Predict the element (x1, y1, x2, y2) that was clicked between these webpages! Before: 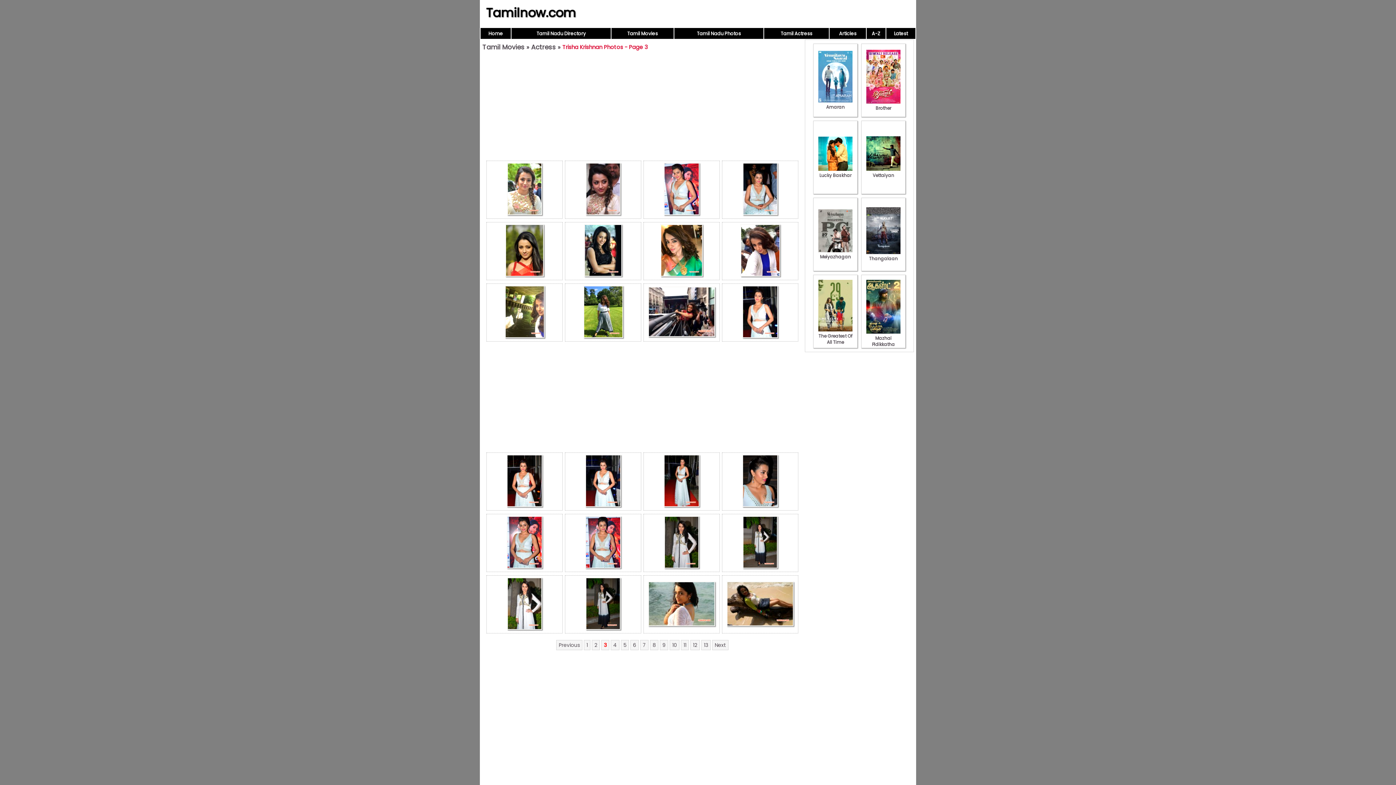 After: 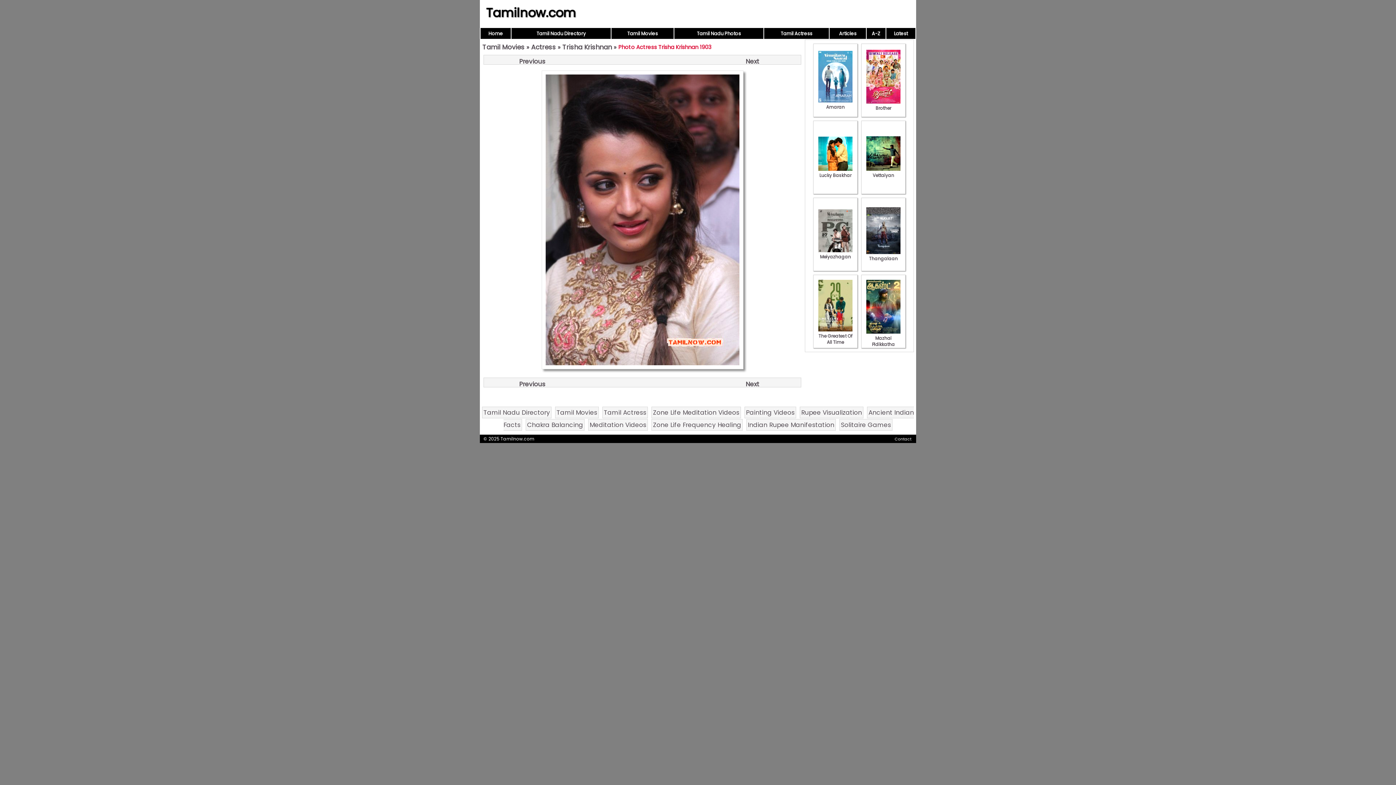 Action: bbox: (565, 160, 641, 218)